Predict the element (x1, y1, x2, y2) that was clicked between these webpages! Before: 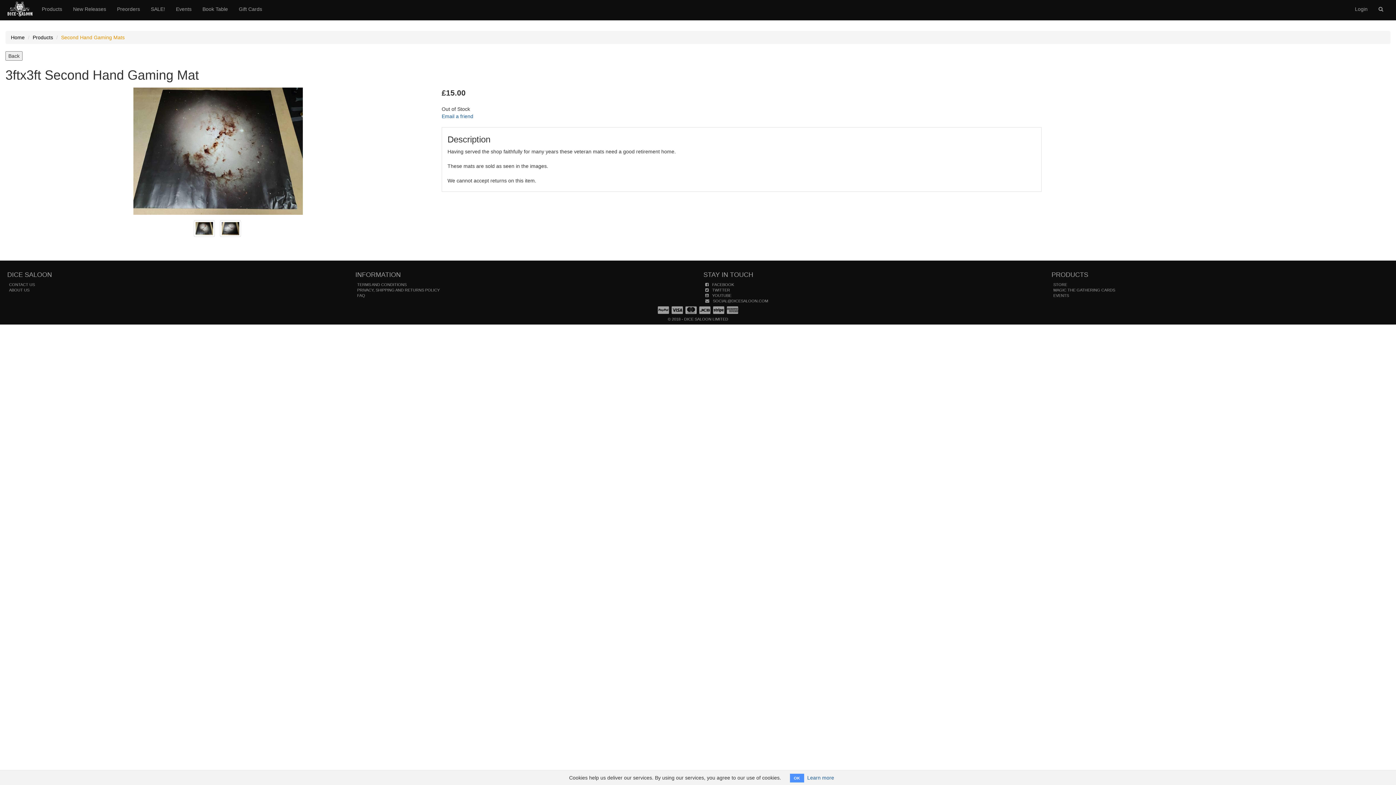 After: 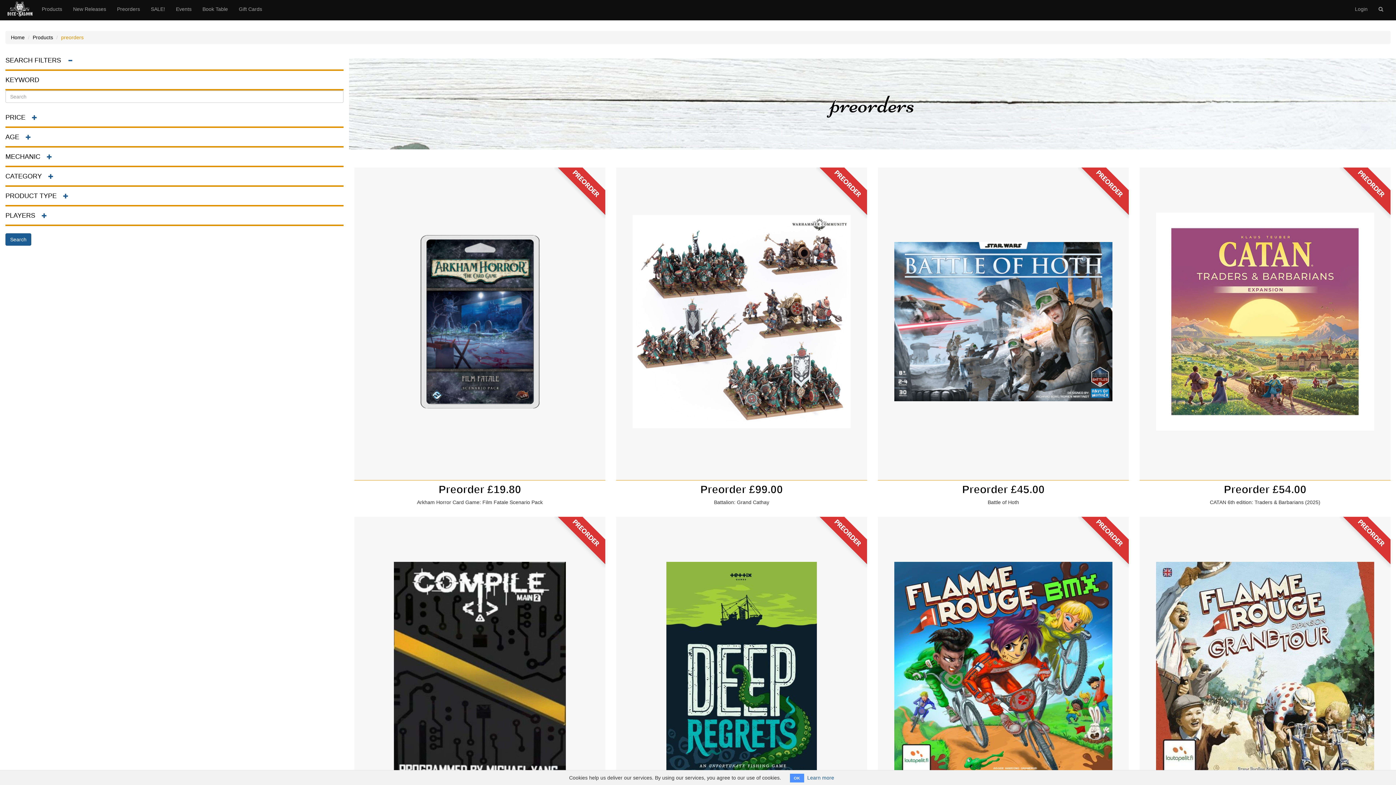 Action: label: Preorders bbox: (111, 0, 145, 18)